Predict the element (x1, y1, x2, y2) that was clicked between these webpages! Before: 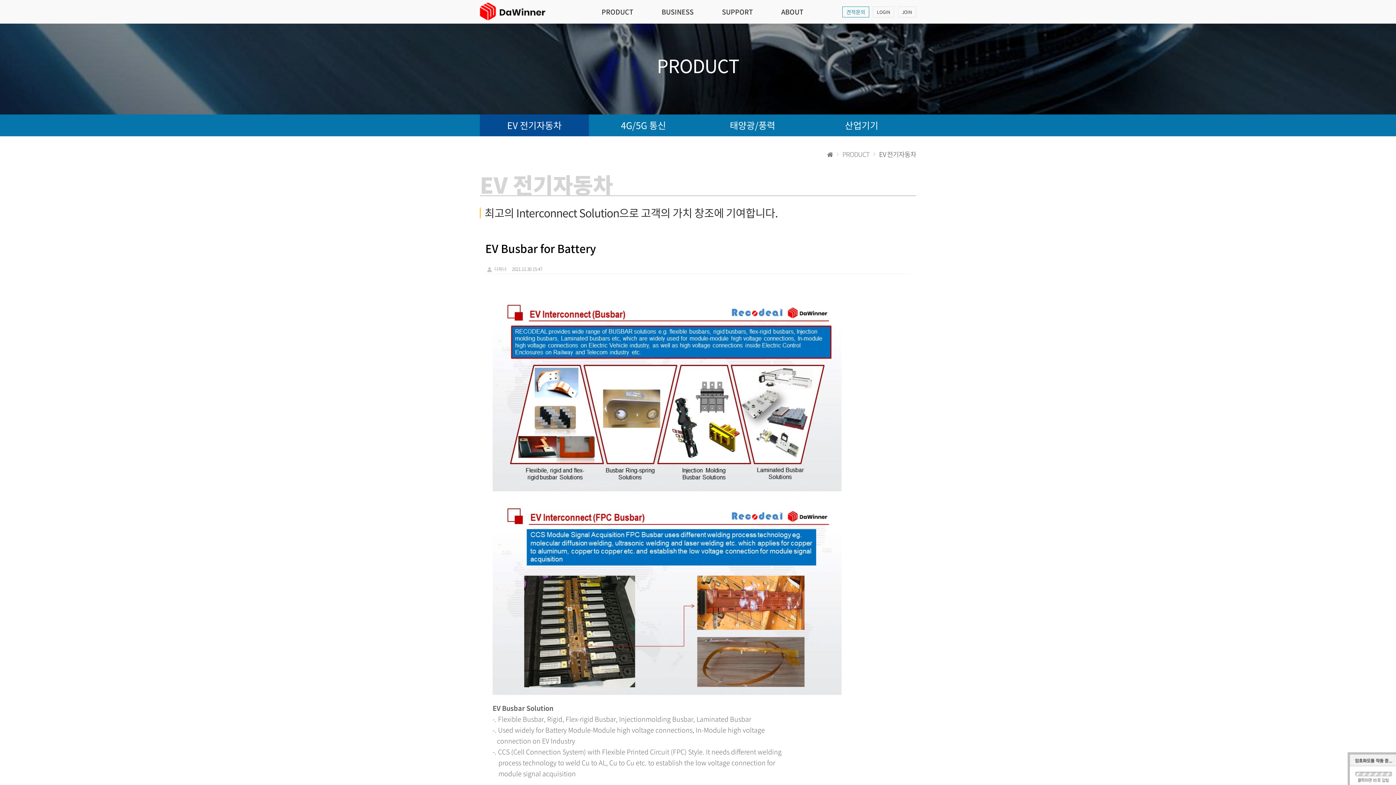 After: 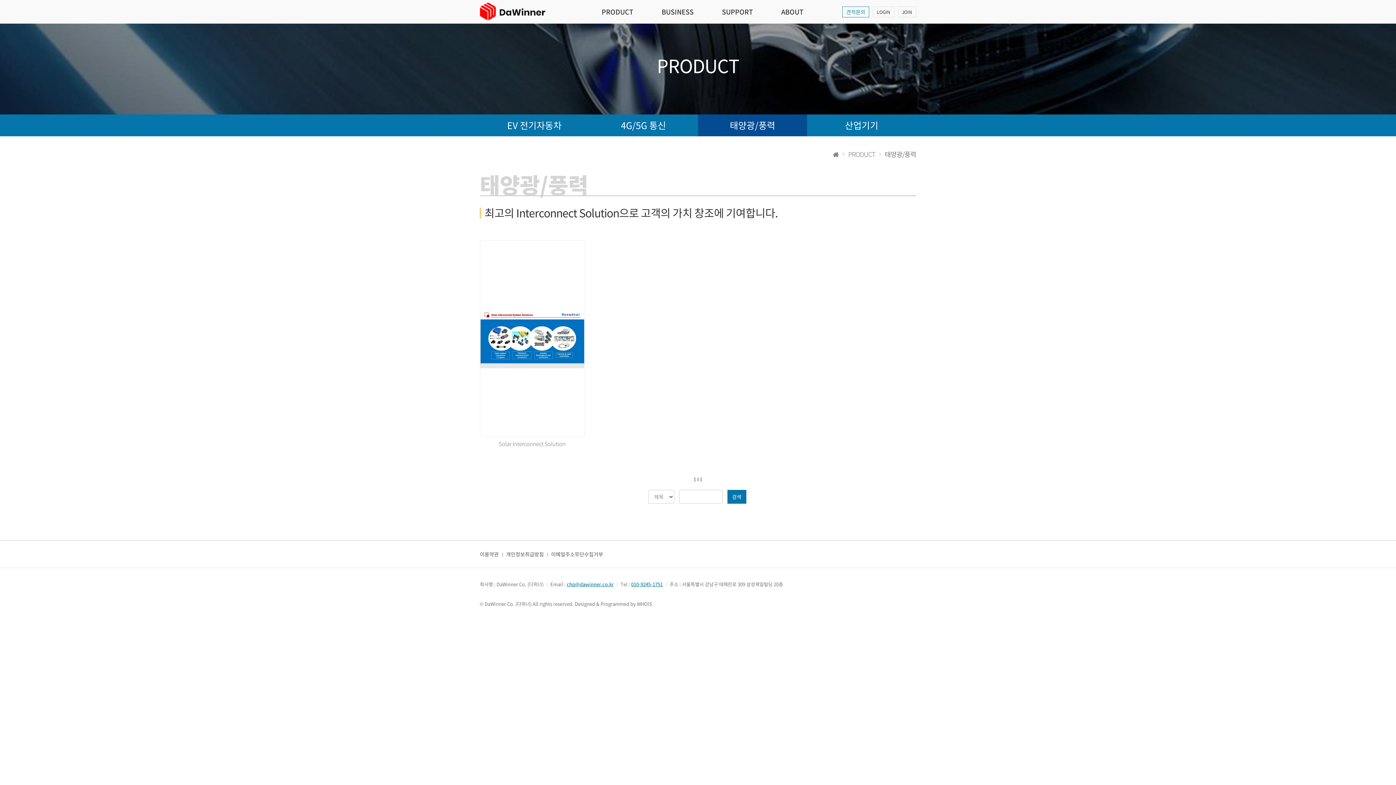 Action: label: 태양광/풍력 bbox: (698, 114, 807, 136)